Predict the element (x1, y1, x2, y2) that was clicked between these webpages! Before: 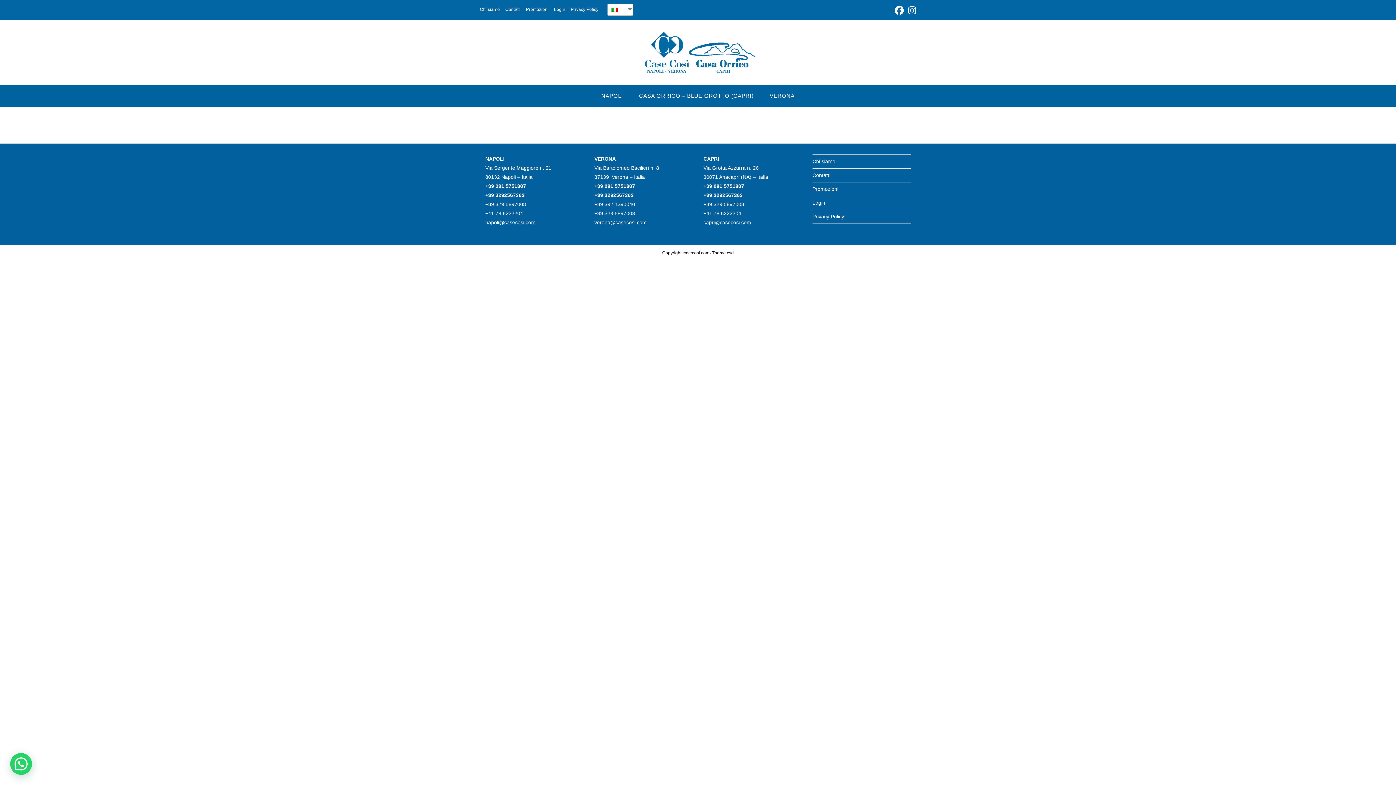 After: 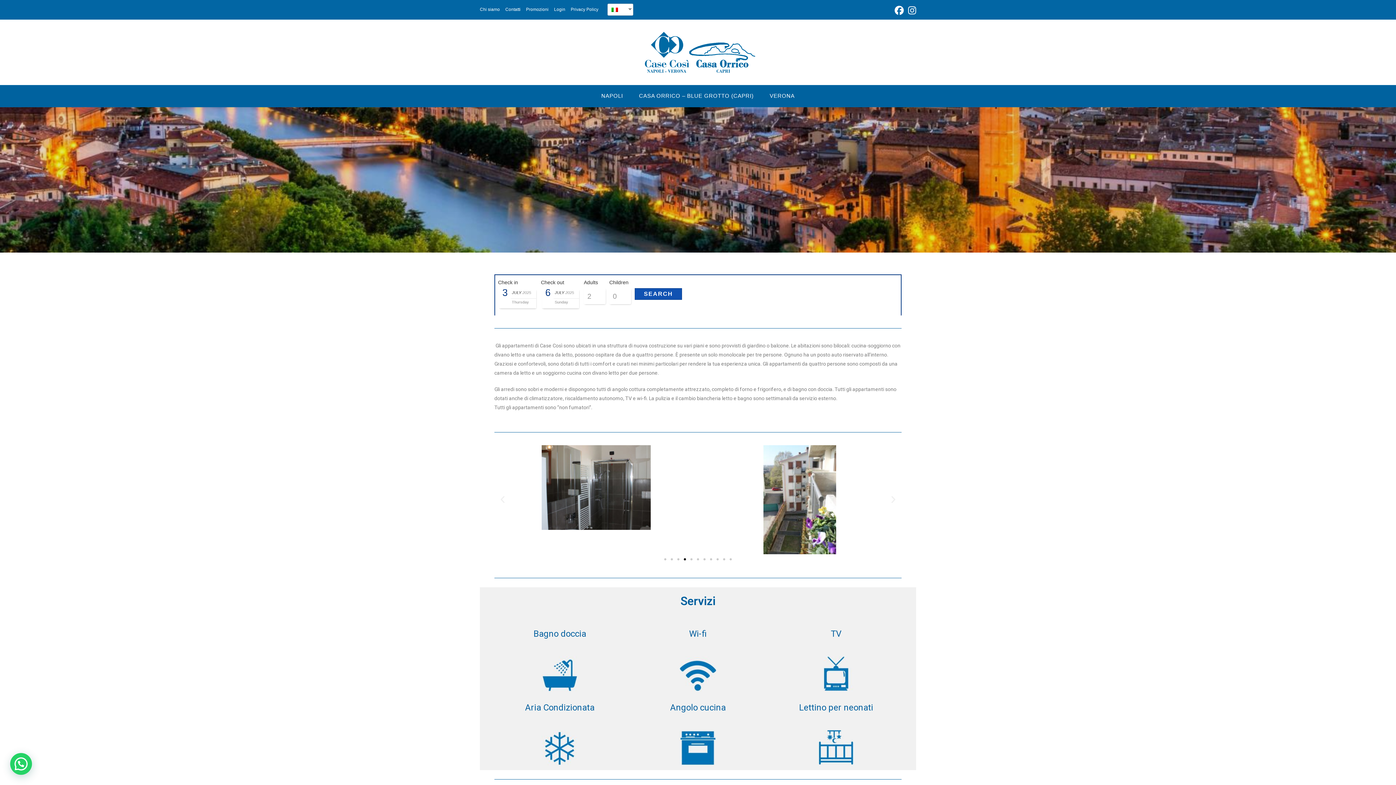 Action: label: VERONA bbox: (761, 84, 802, 106)